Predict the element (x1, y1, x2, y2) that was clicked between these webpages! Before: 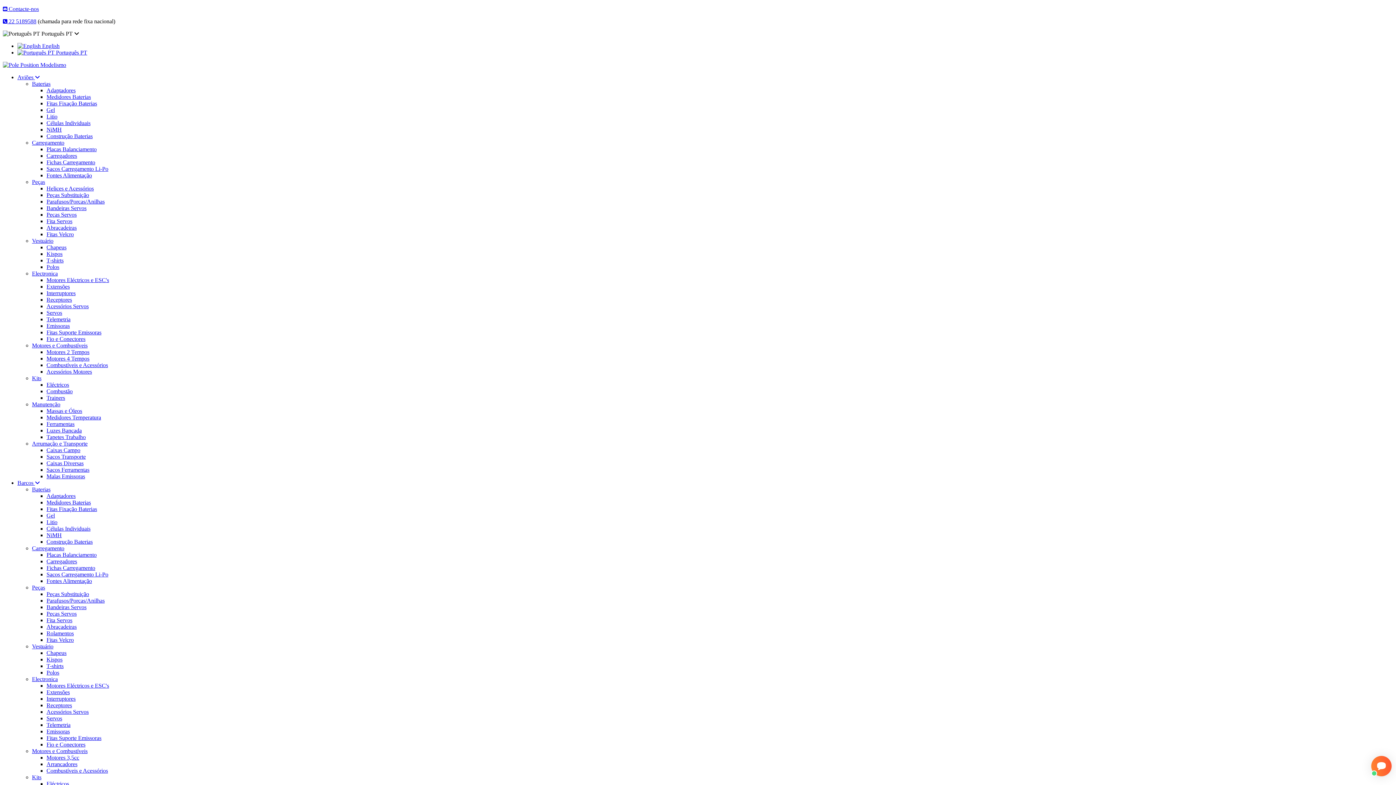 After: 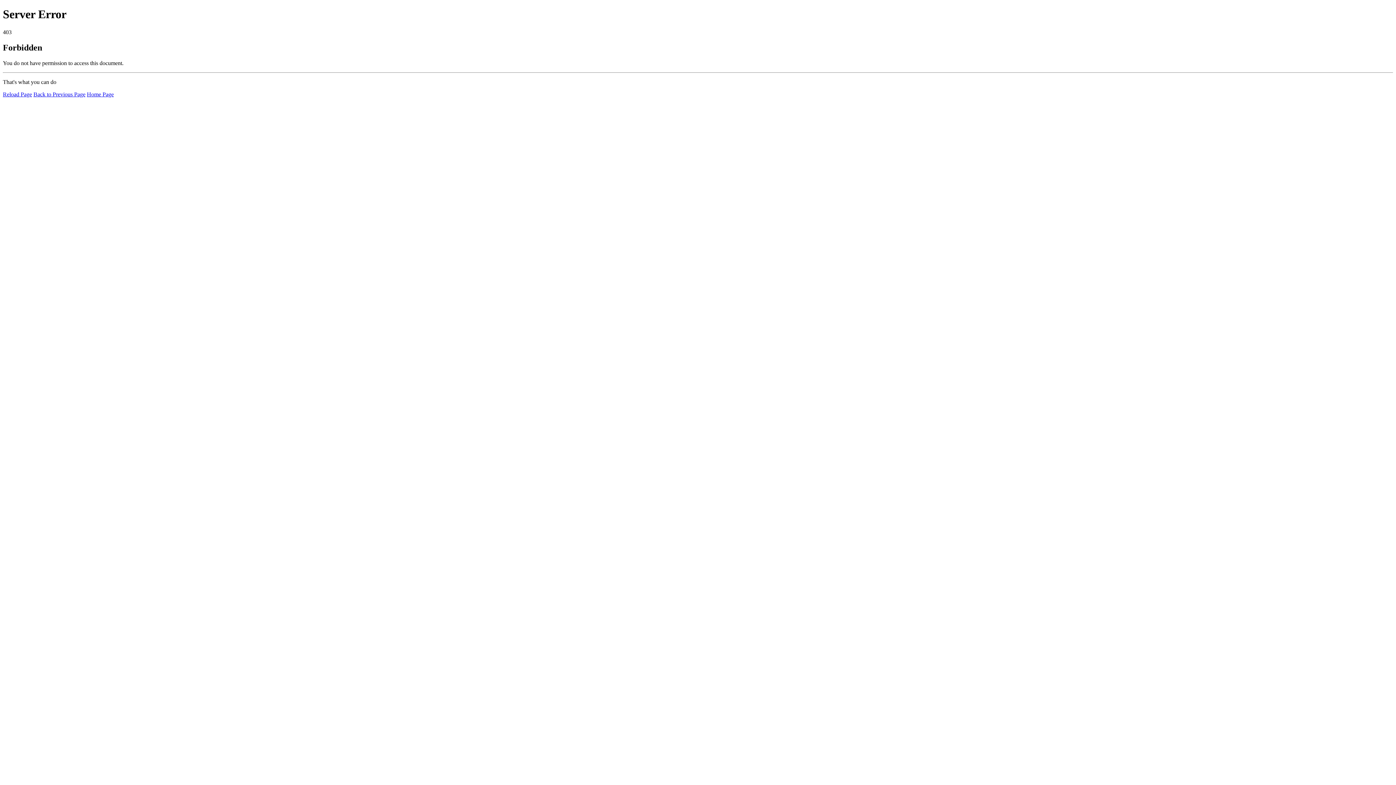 Action: bbox: (46, 355, 89, 361) label: Motores 4 Tempos